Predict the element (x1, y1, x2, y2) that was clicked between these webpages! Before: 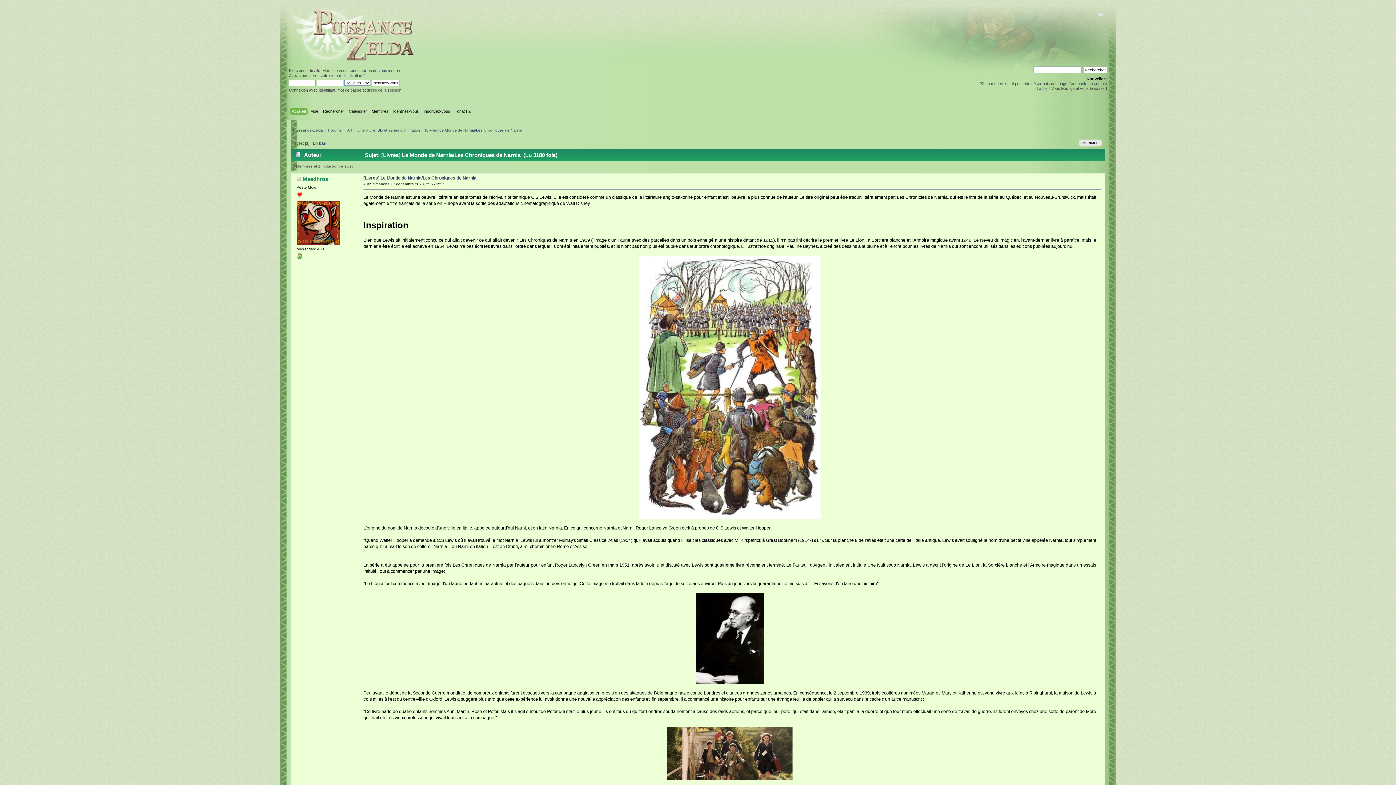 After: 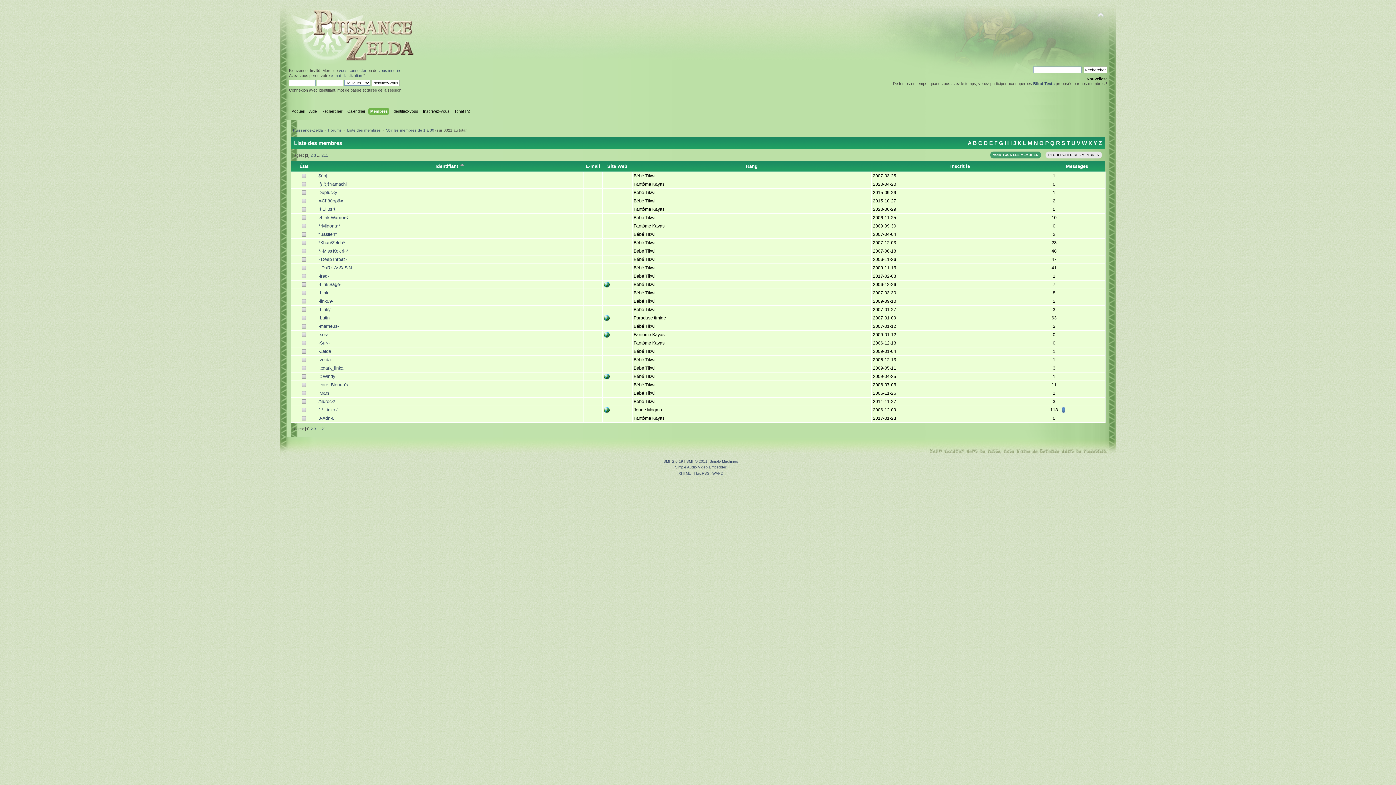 Action: label: Membres bbox: (371, 107, 390, 115)